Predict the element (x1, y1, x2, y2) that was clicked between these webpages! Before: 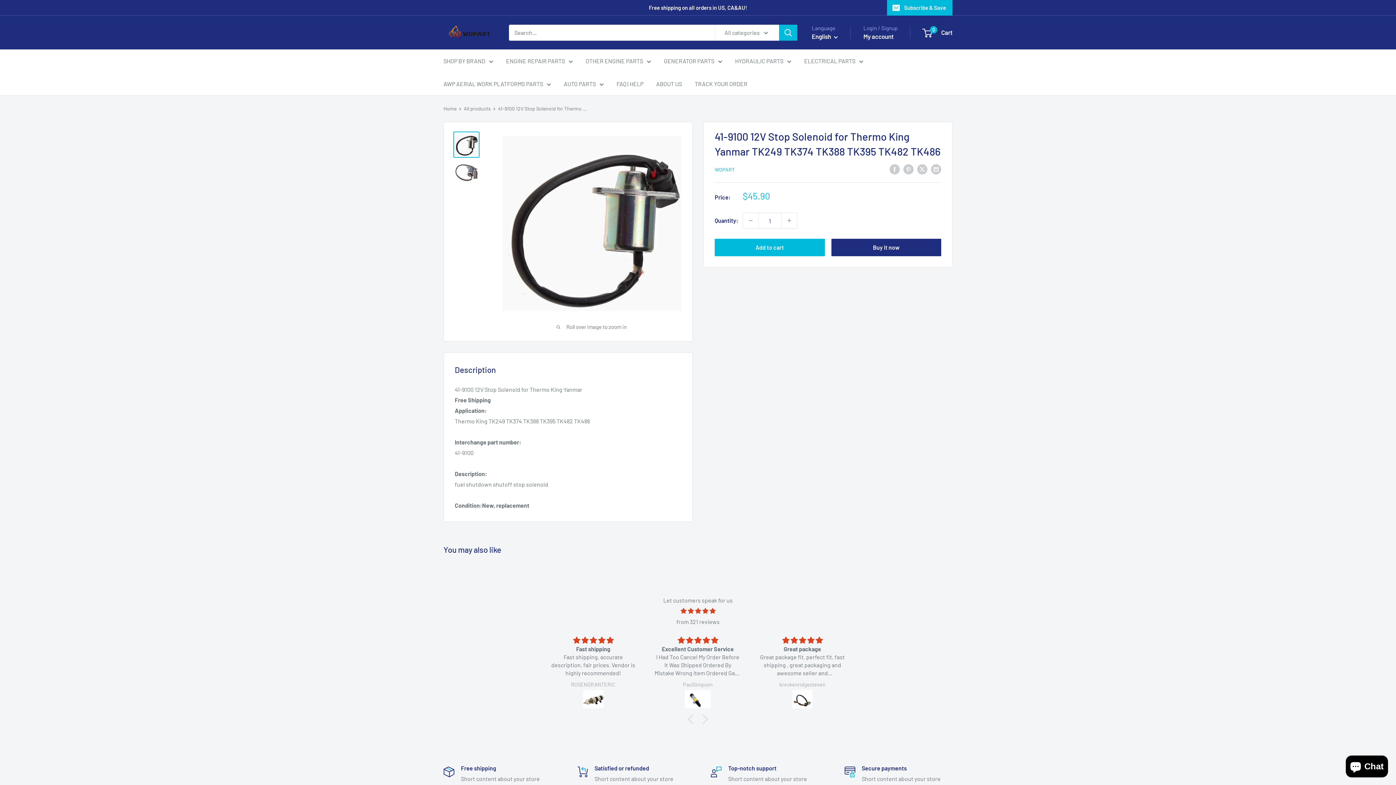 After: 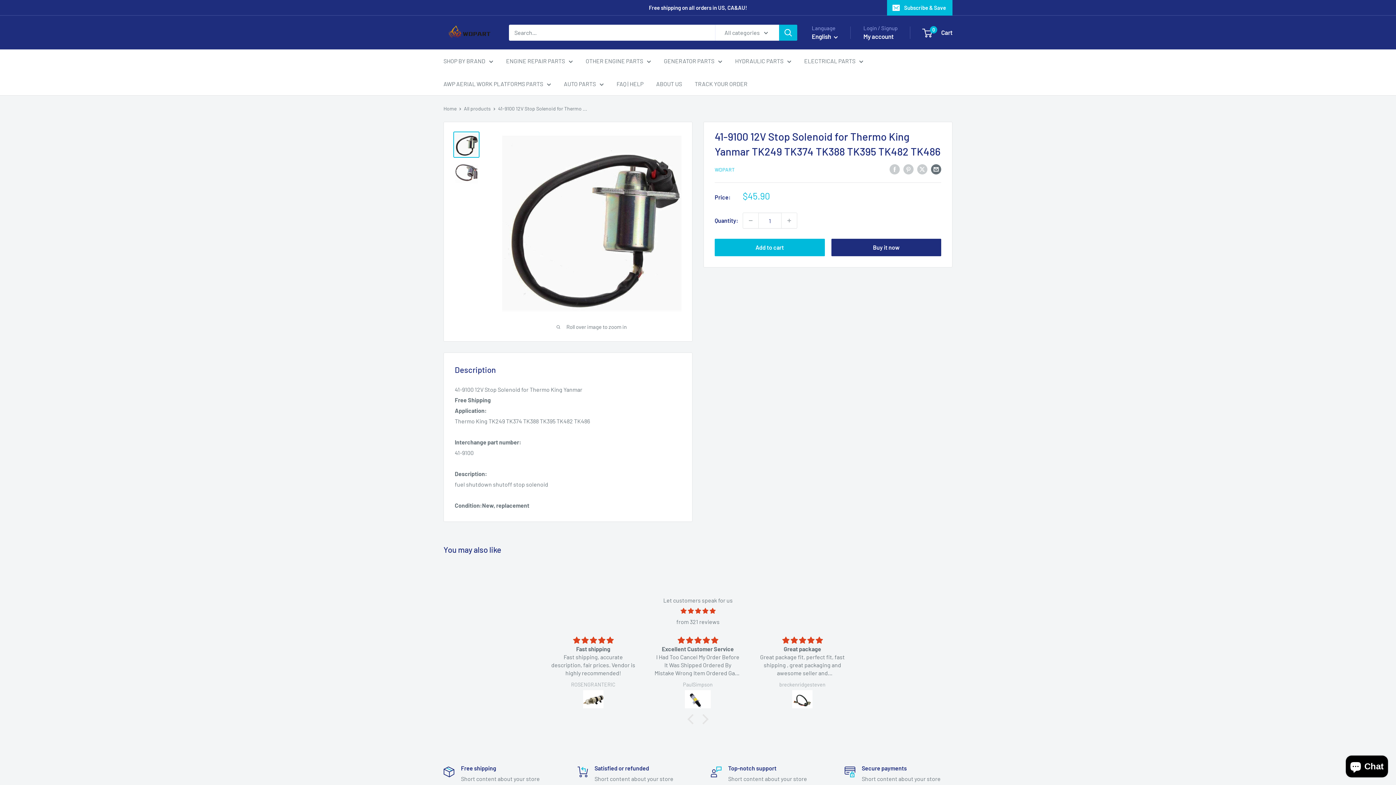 Action: label: Share by email bbox: (931, 163, 941, 174)